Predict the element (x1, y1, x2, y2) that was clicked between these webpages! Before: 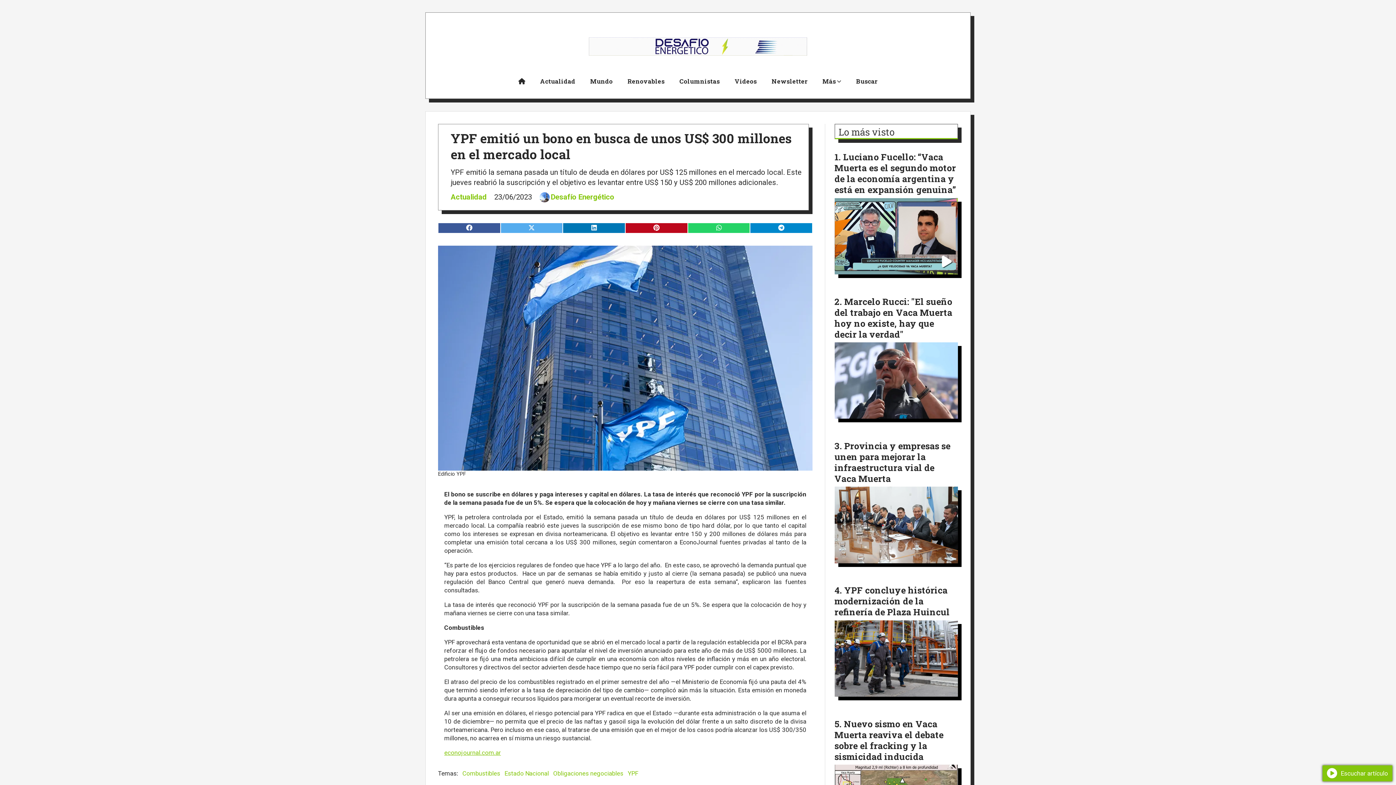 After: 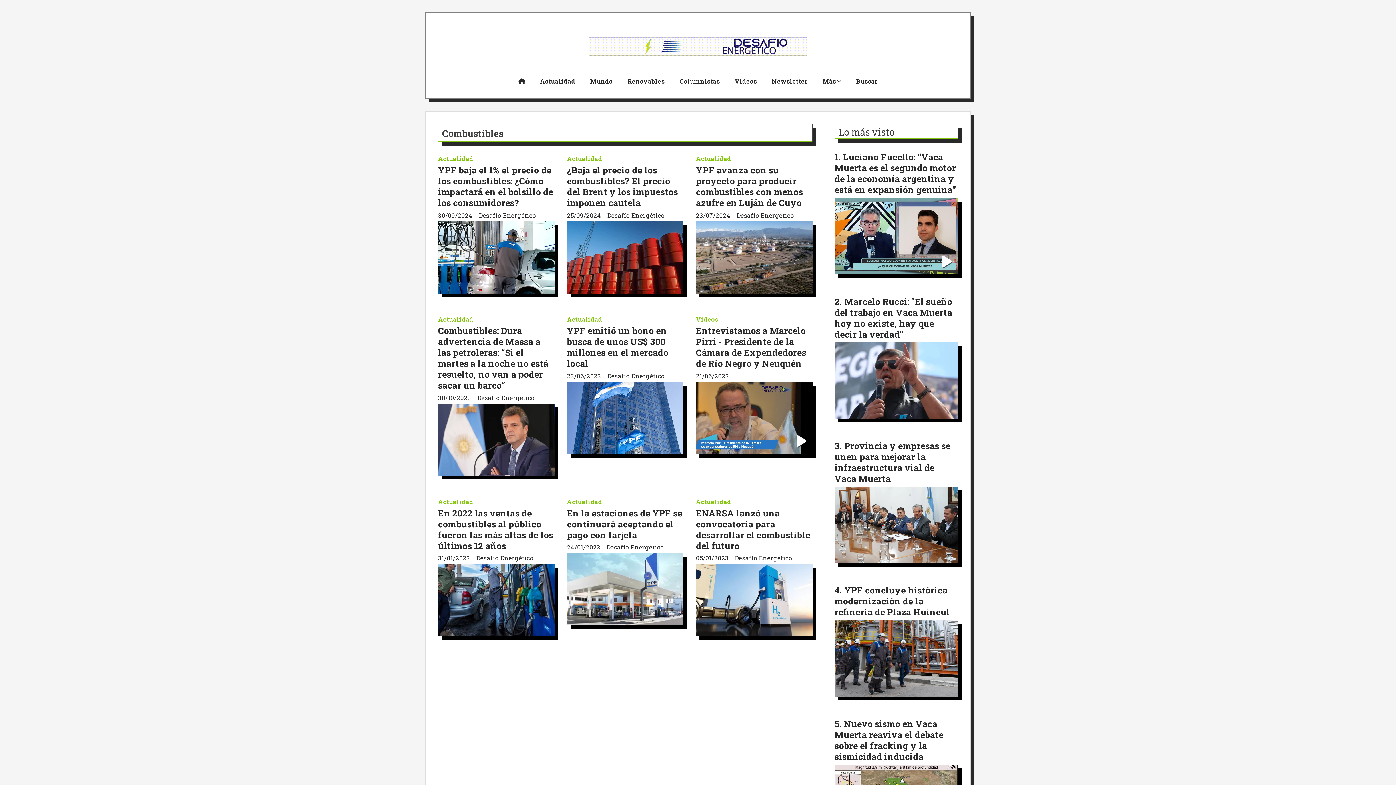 Action: bbox: (462, 769, 500, 778) label: Combustibles